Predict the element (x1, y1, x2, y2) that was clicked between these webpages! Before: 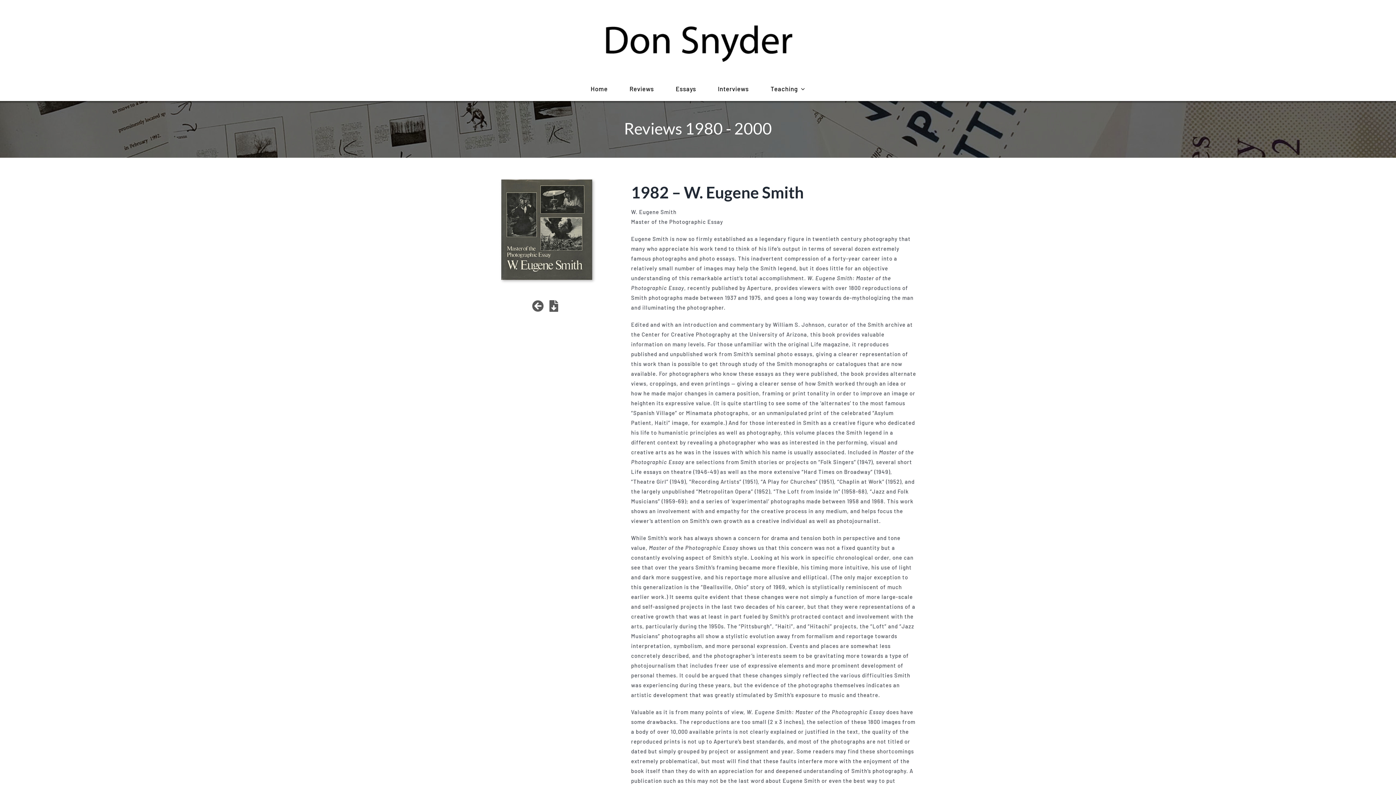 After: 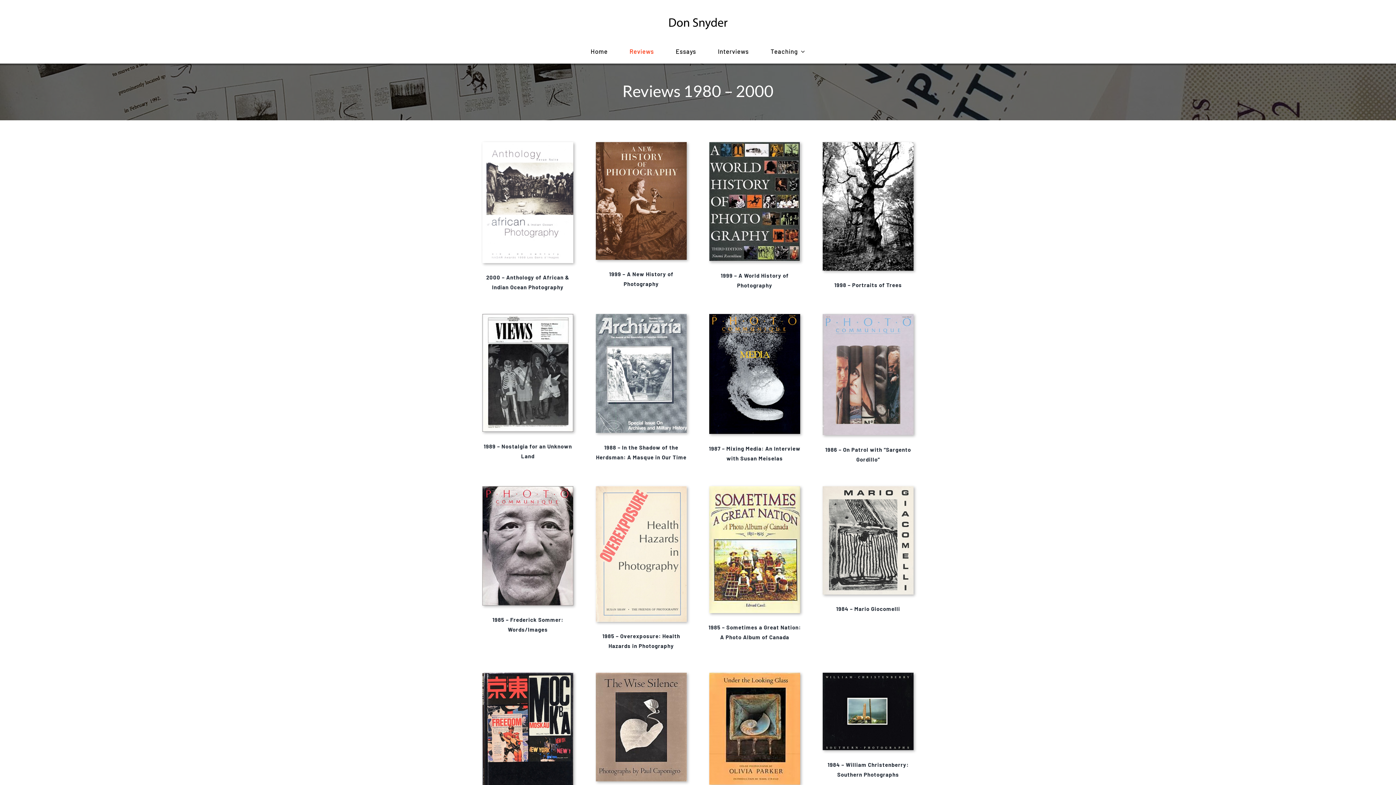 Action: bbox: (532, 300, 544, 311) label: Link to /reviews